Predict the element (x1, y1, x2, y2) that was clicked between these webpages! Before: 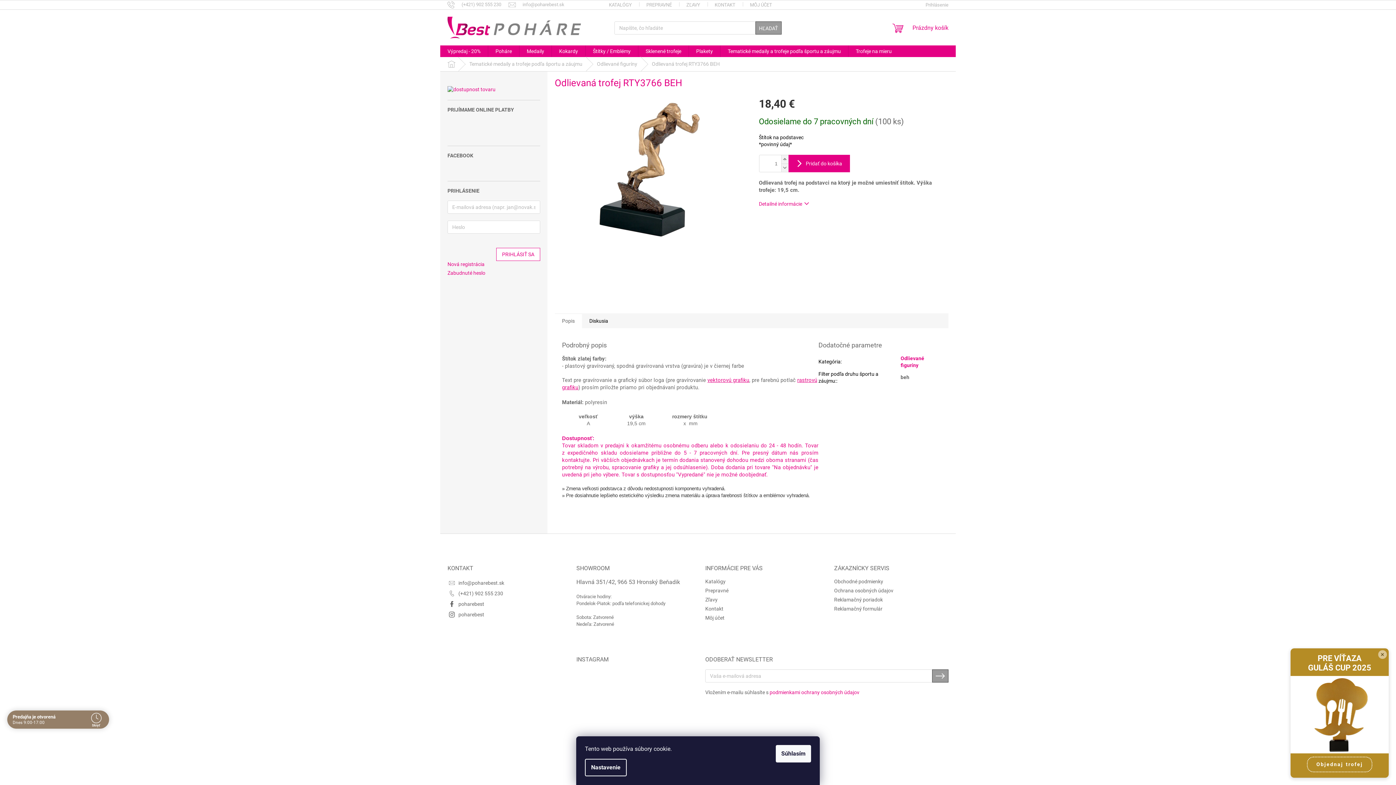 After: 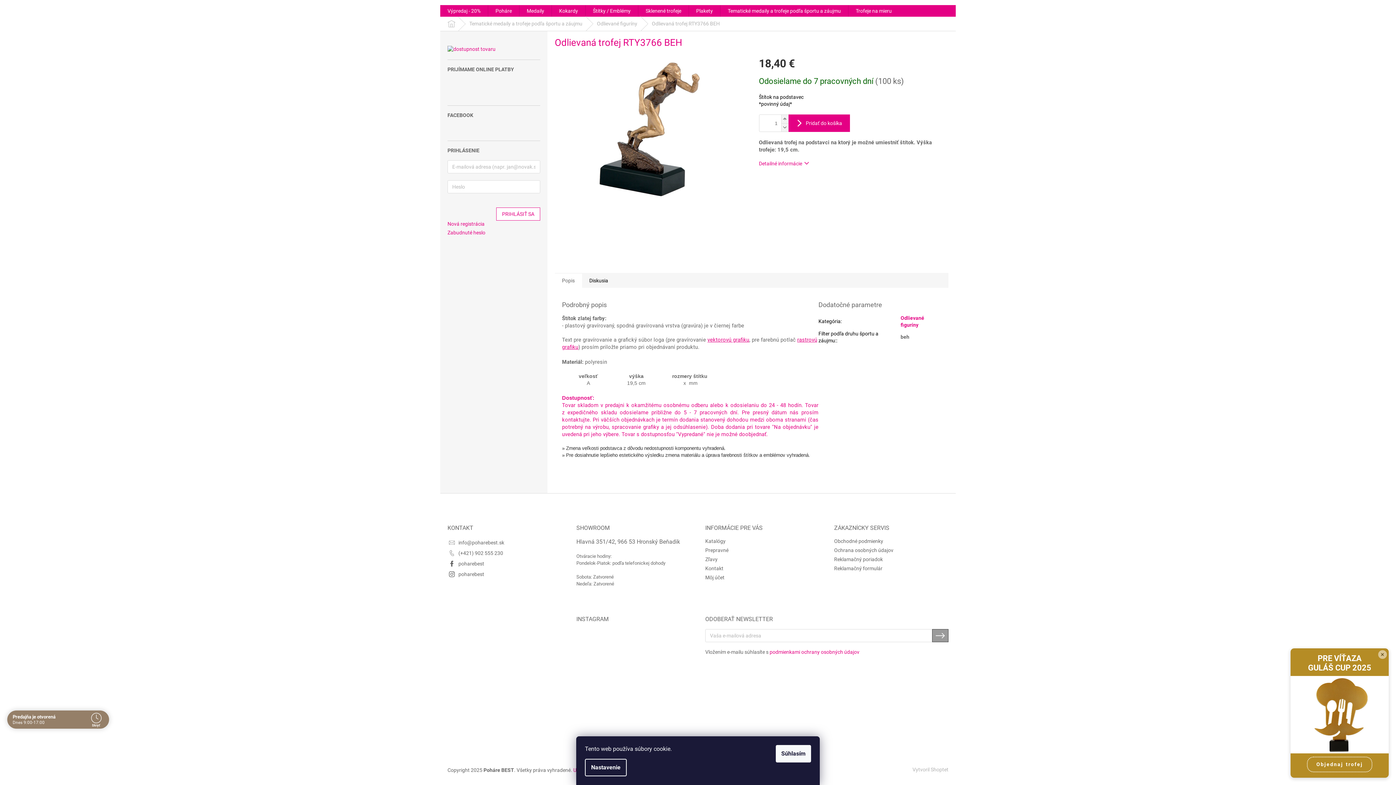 Action: bbox: (759, 201, 809, 207) label: Detailné informácie